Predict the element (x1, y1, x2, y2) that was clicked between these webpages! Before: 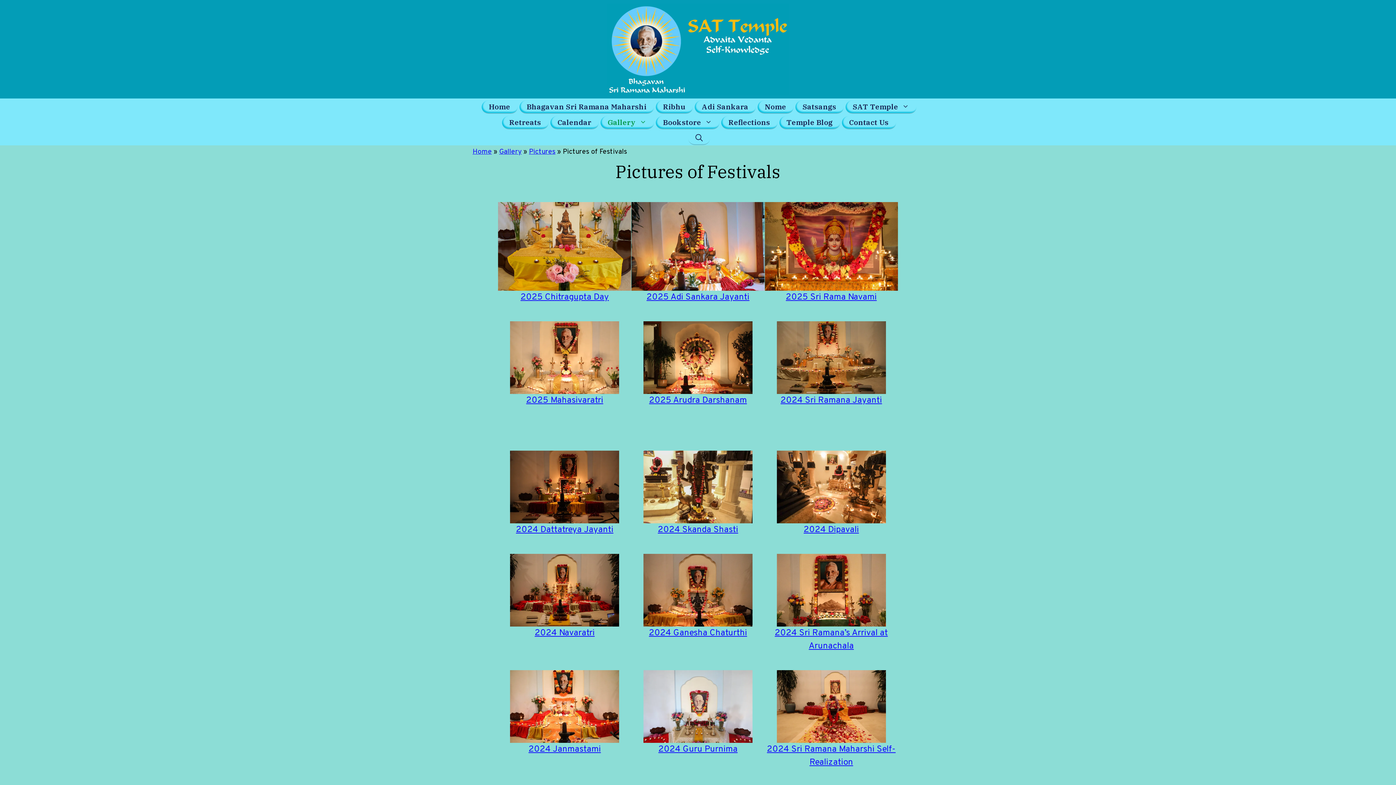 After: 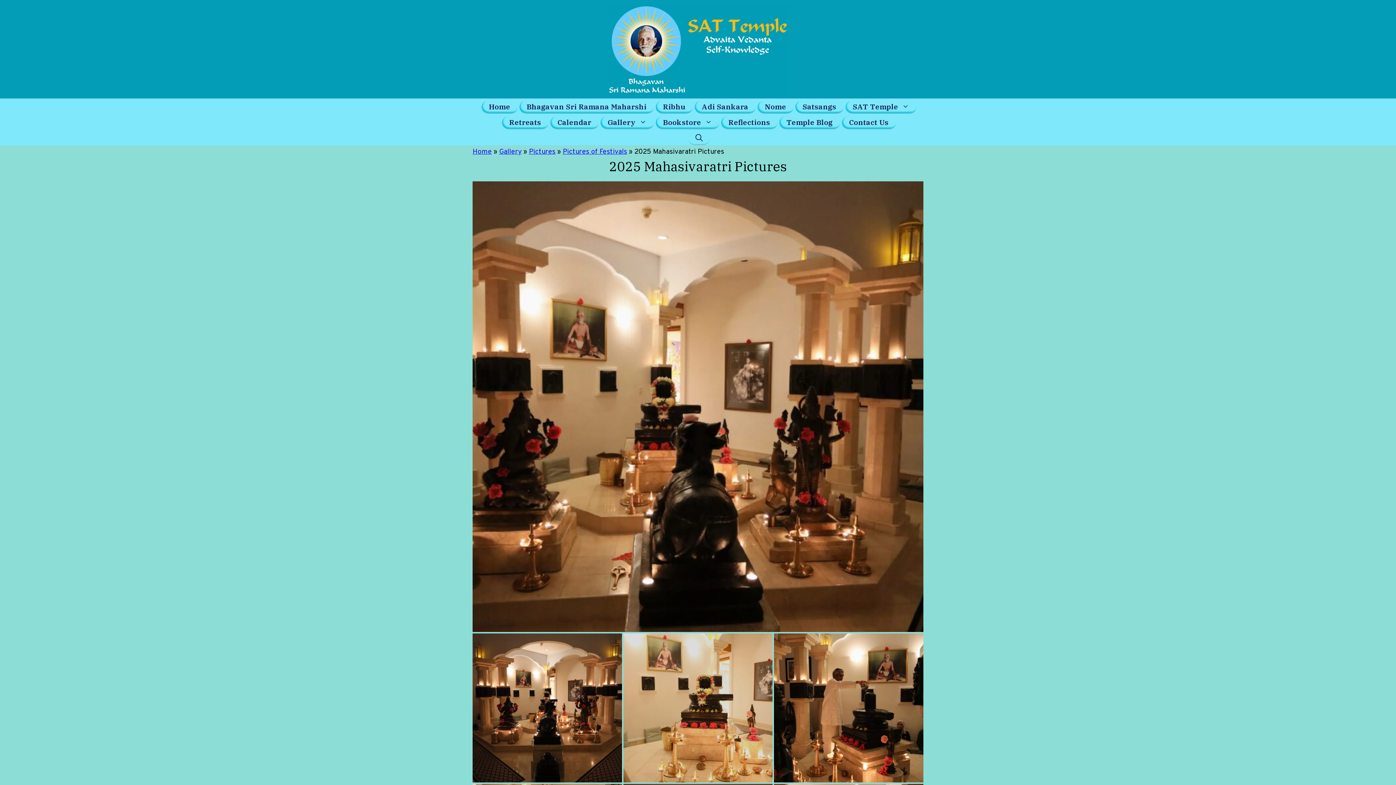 Action: bbox: (526, 395, 603, 406) label: 2025 Mahasivaratri